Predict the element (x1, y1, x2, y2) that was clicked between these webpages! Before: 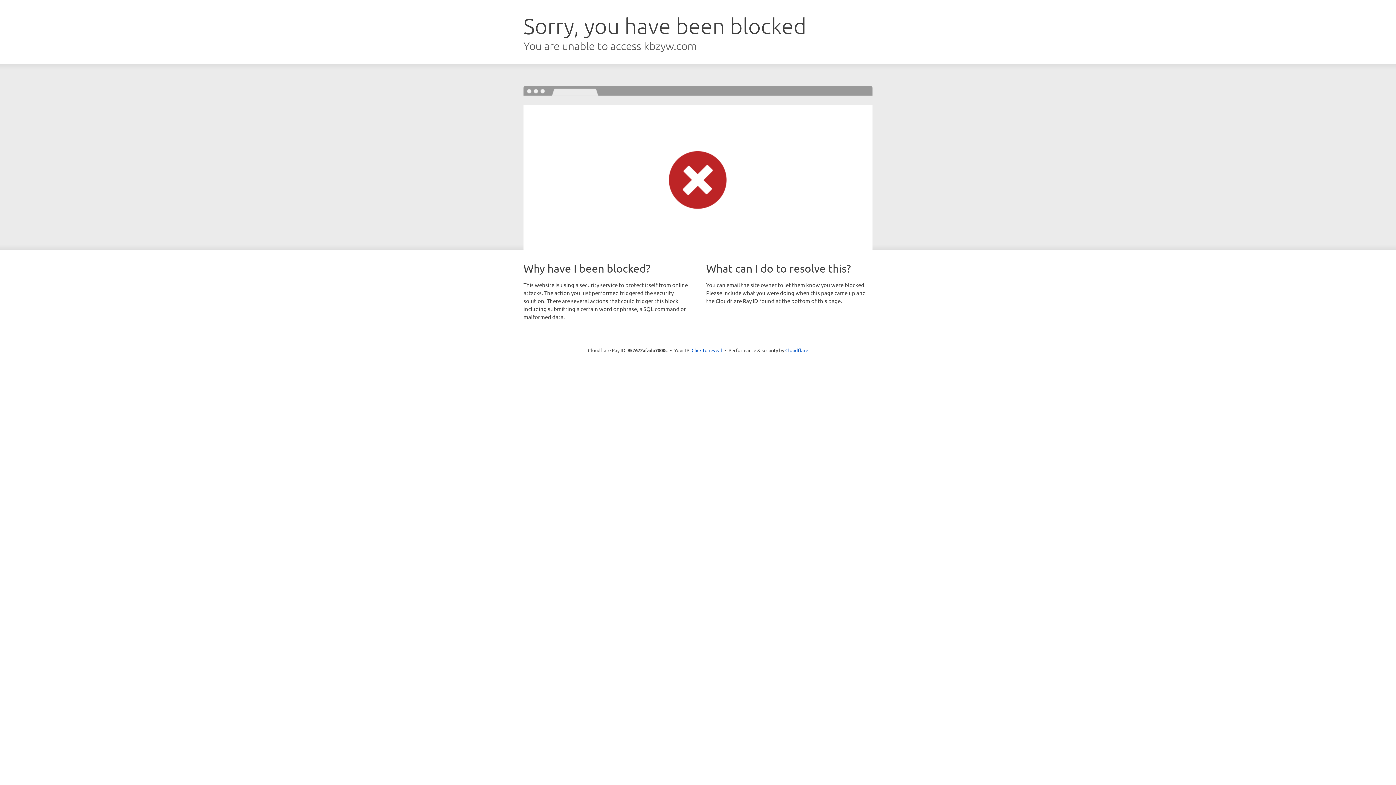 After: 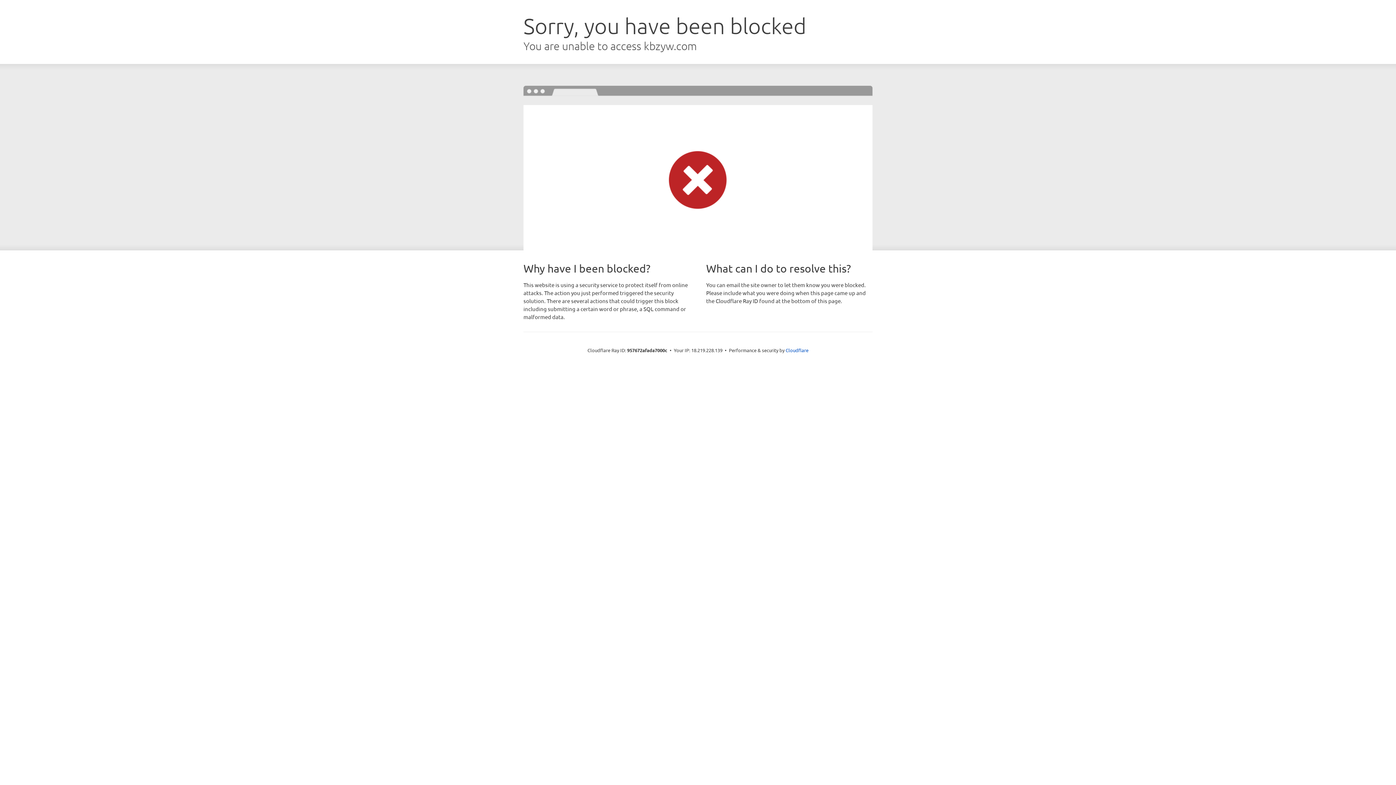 Action: bbox: (691, 346, 722, 353) label: Click to reveal